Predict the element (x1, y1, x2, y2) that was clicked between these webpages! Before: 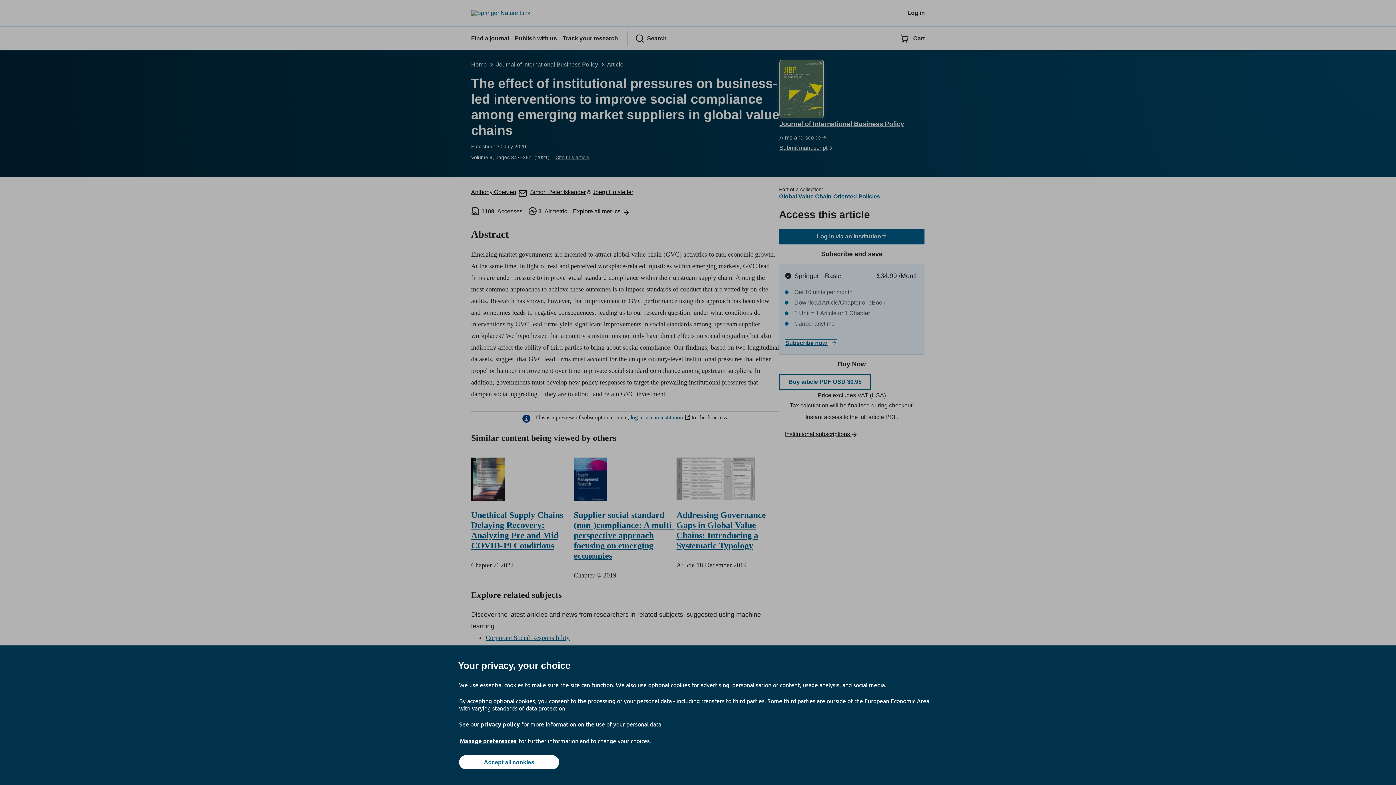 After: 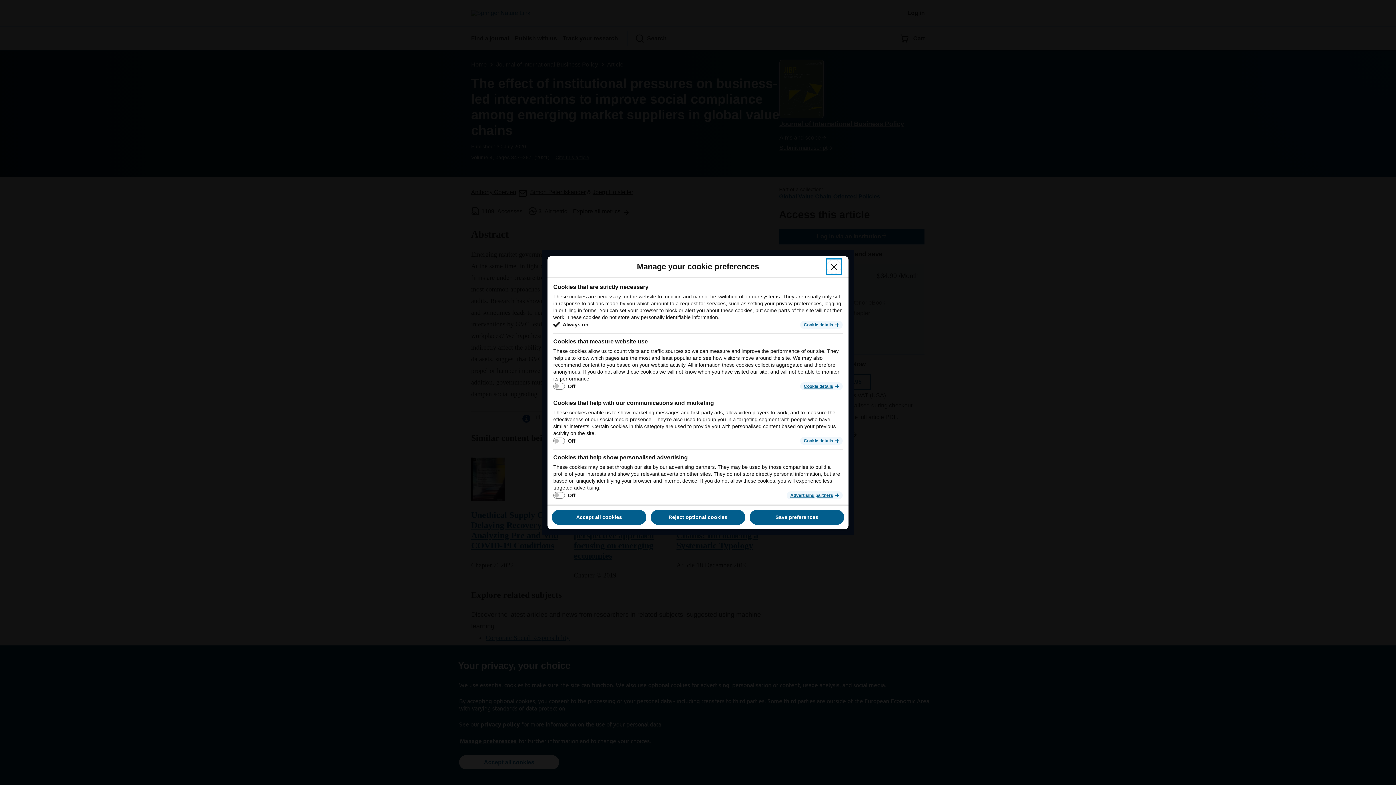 Action: bbox: (459, 737, 517, 745) label: Manage preferences